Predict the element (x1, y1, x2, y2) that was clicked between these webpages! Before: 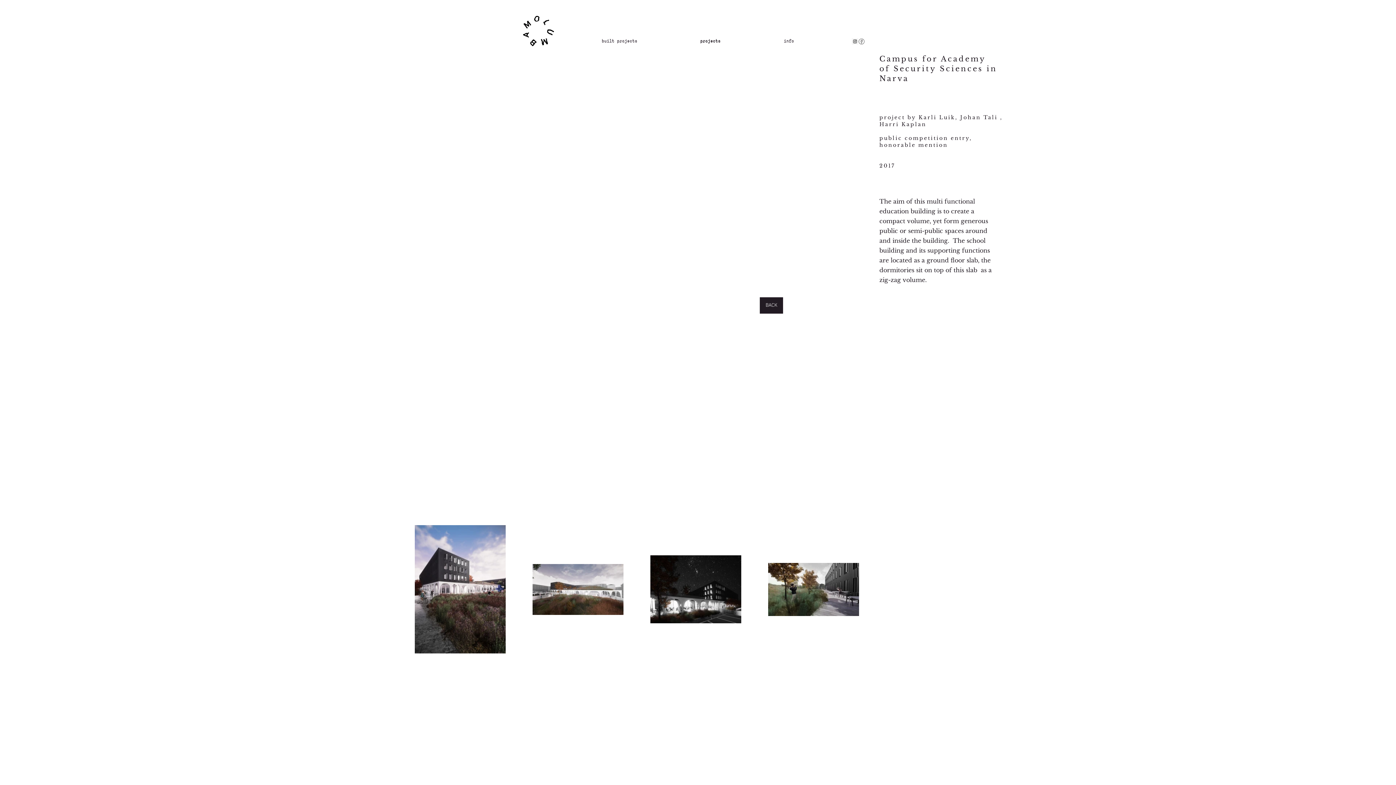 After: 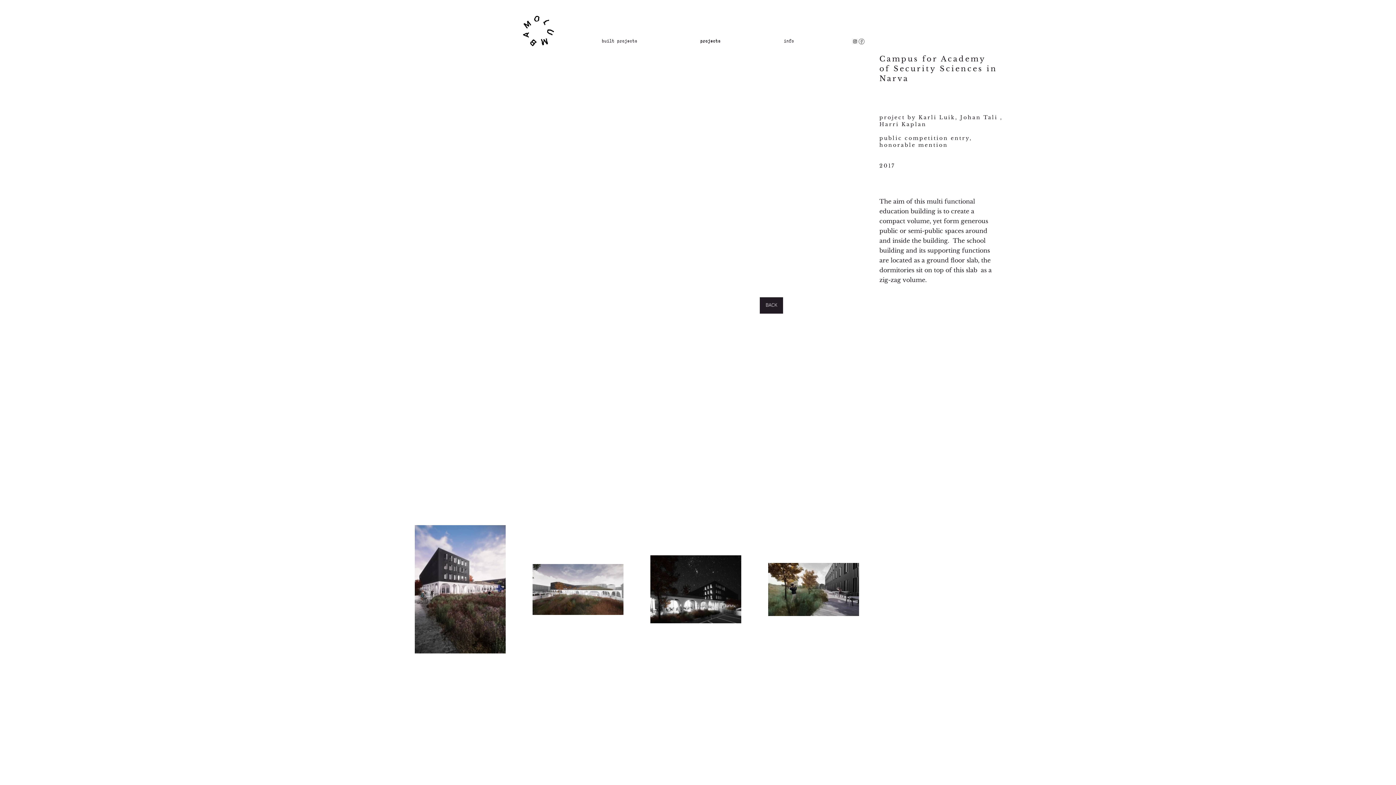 Action: bbox: (778, 32, 852, 50) label: info